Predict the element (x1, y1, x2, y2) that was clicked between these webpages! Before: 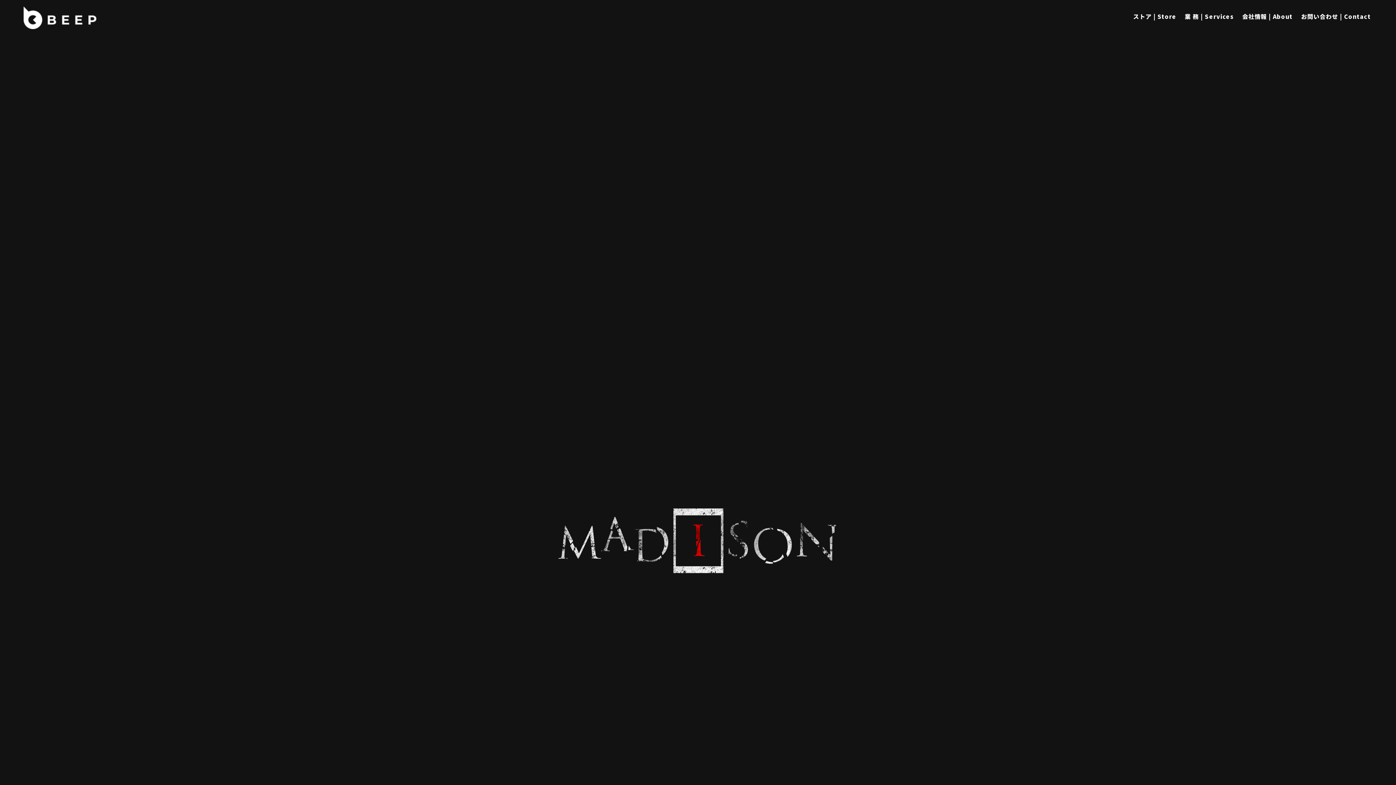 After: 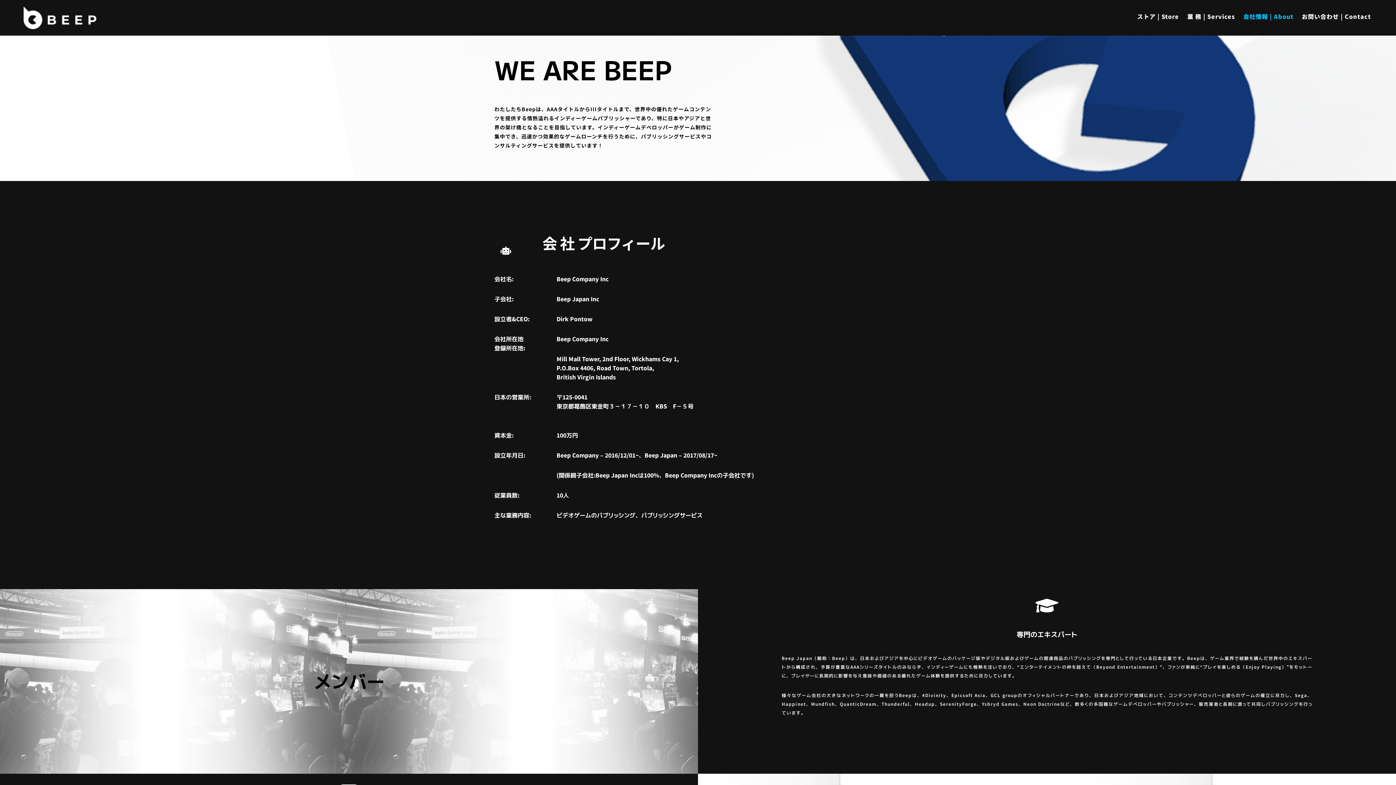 Action: bbox: (1242, 11, 1293, 20) label: 会社情報 | About